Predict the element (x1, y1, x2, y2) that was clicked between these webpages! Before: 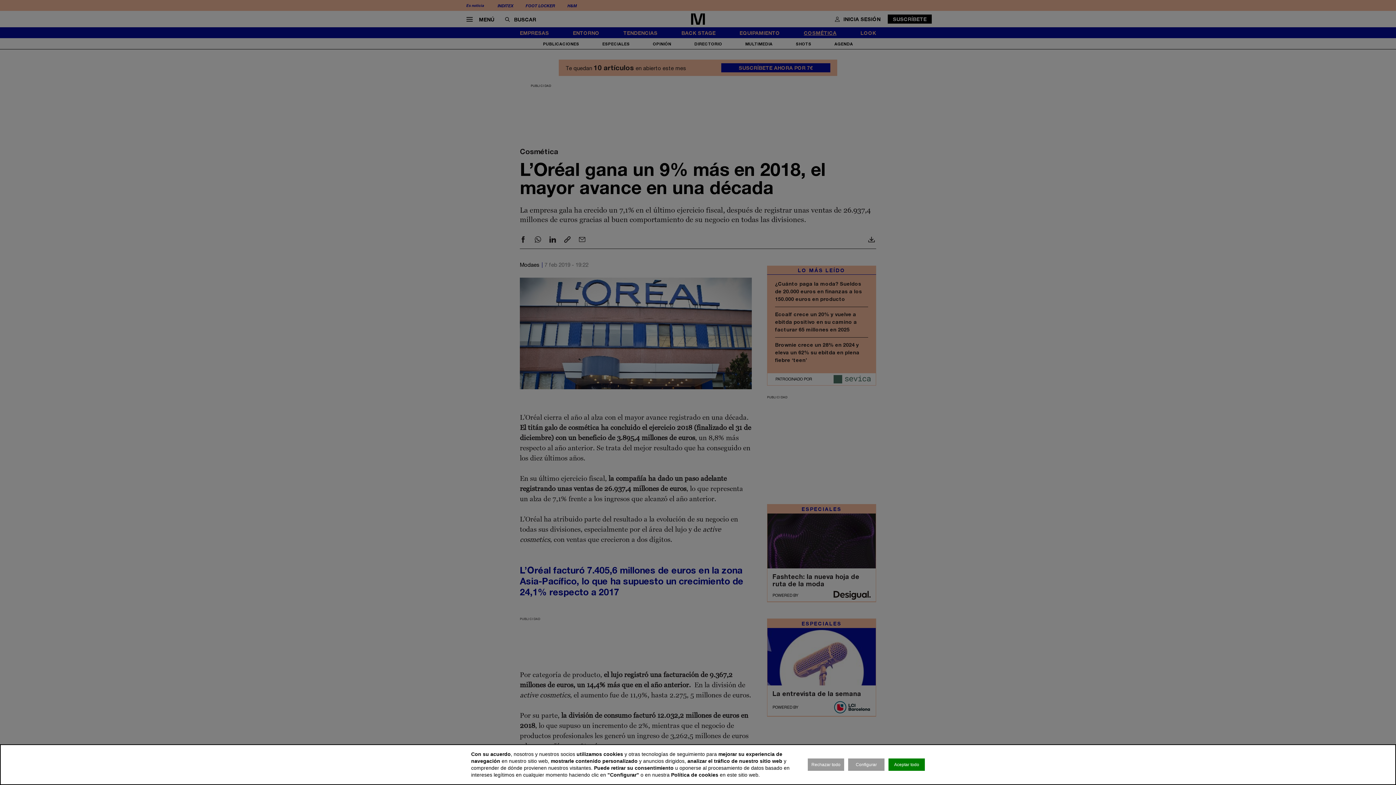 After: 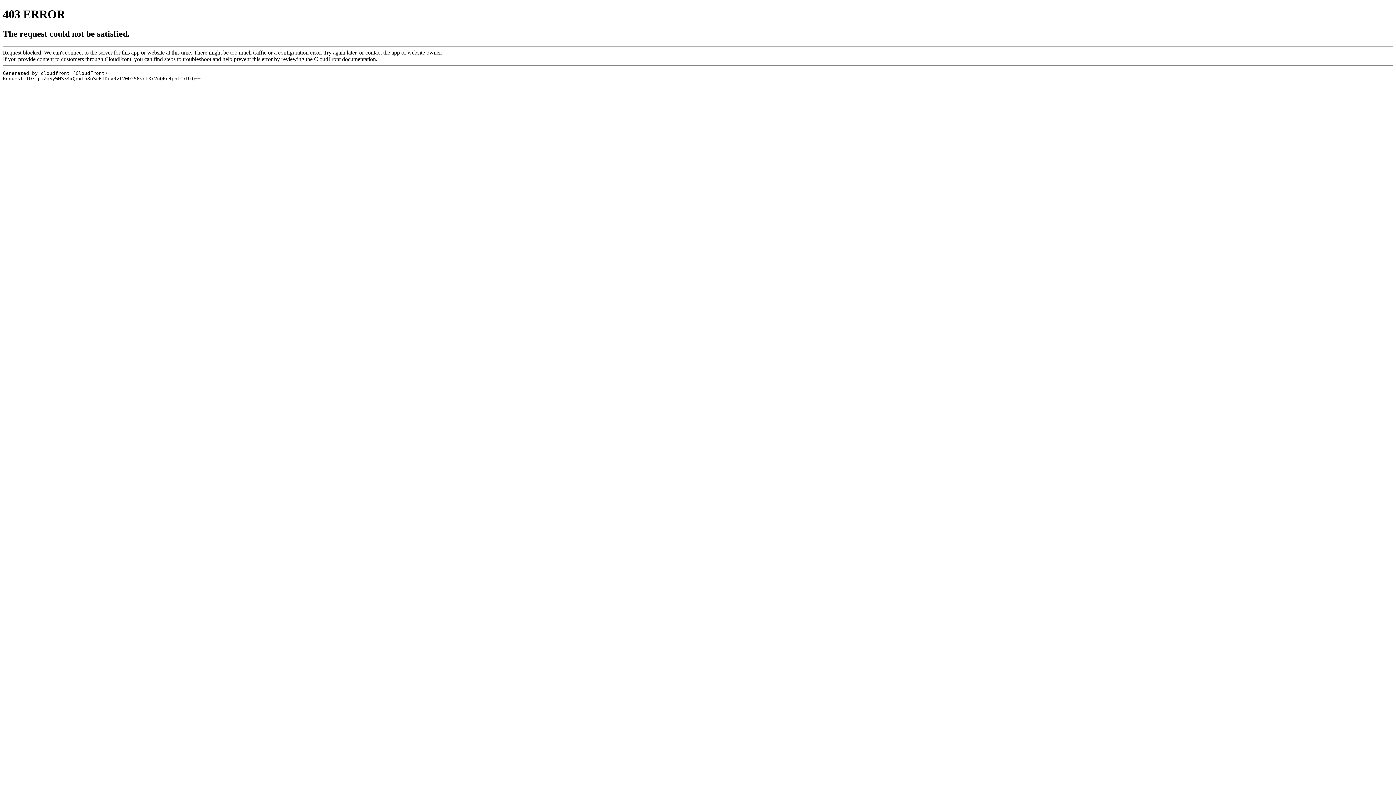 Action: bbox: (888, 758, 925, 771) label: Aceptar todo